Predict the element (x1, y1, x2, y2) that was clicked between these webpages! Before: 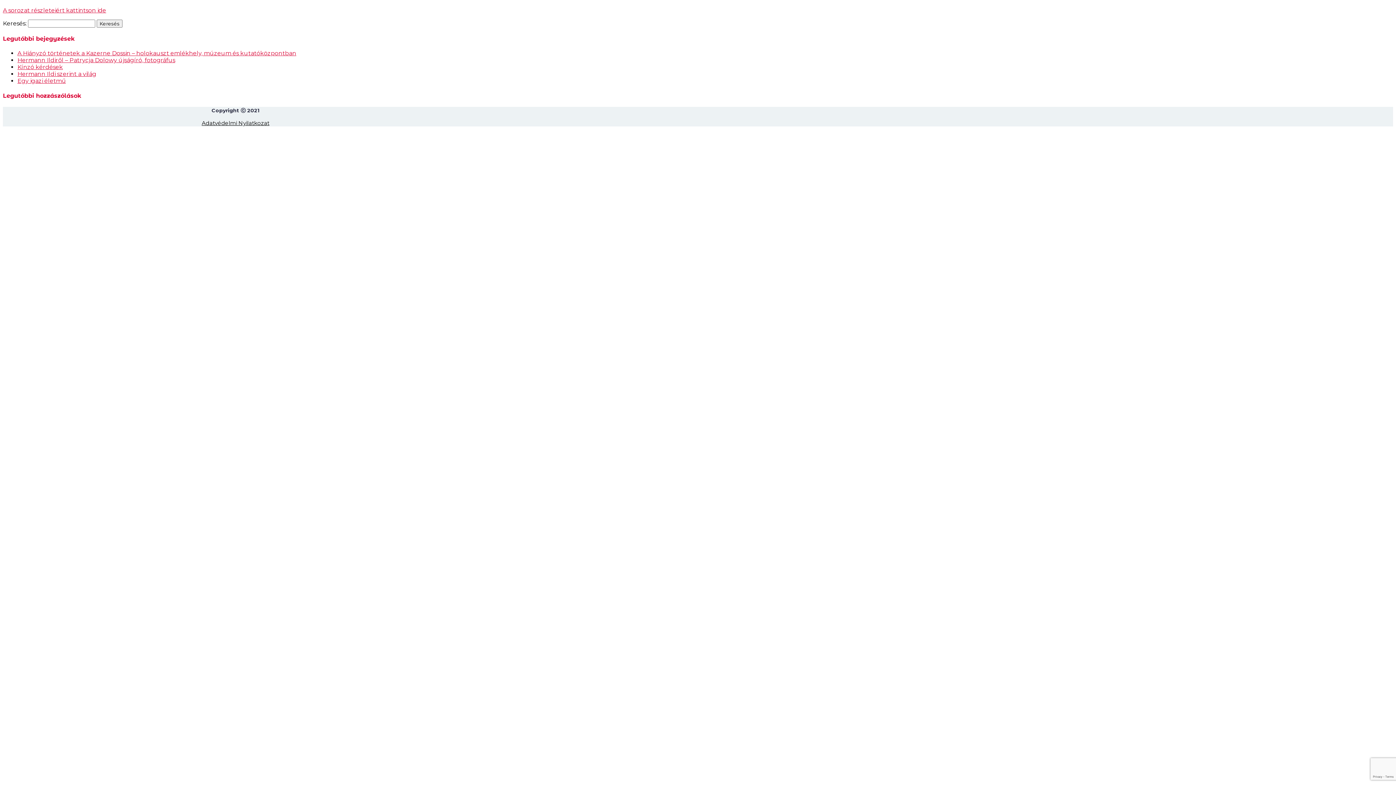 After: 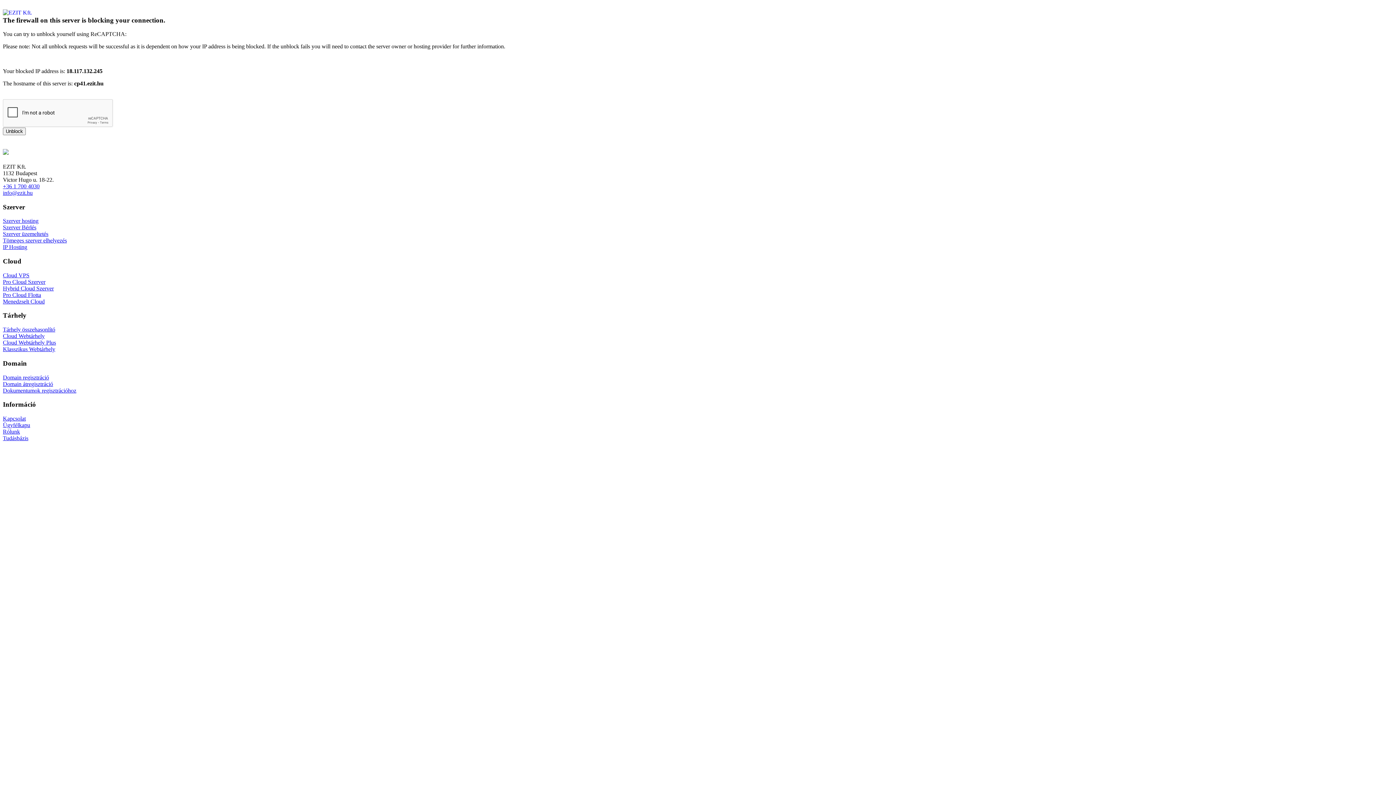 Action: label: Kínzó kérdések bbox: (17, 63, 62, 70)